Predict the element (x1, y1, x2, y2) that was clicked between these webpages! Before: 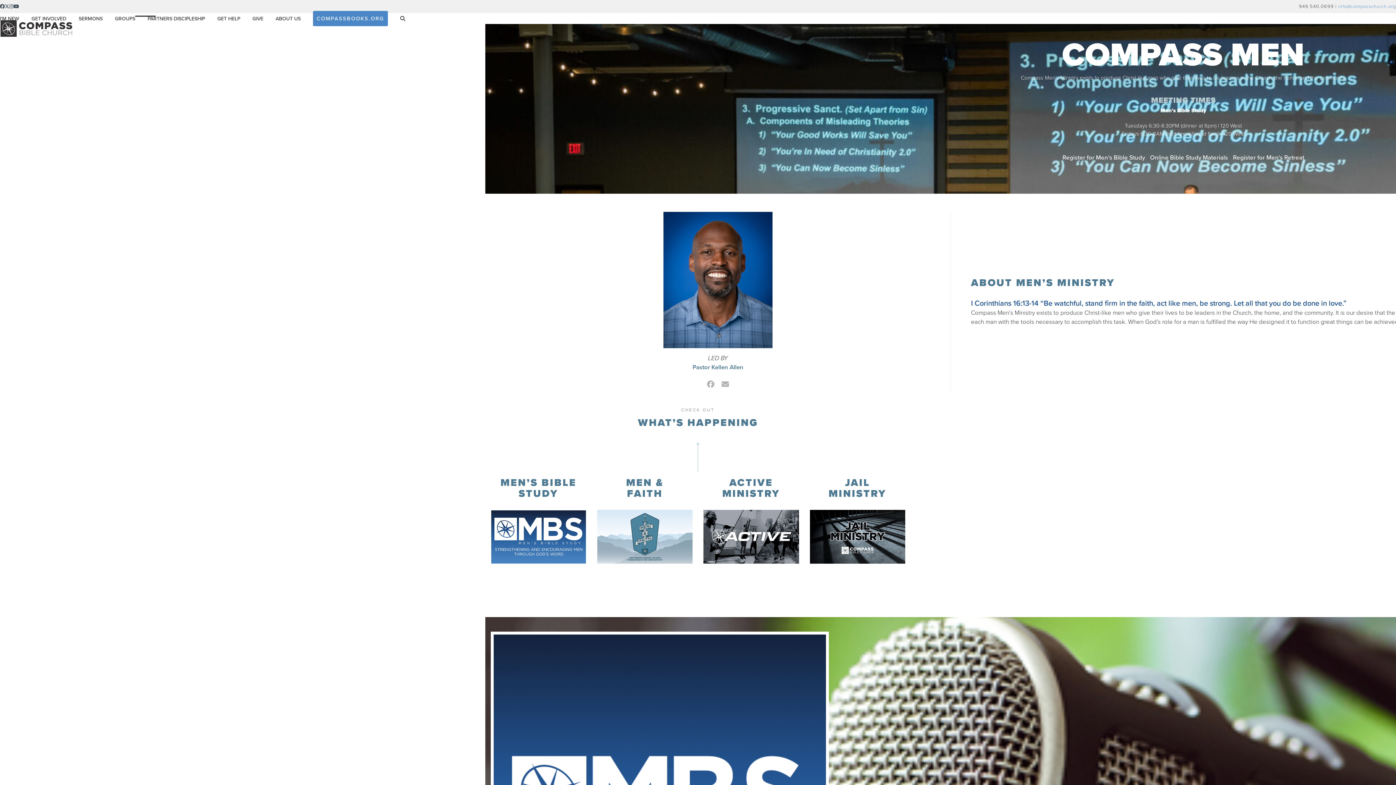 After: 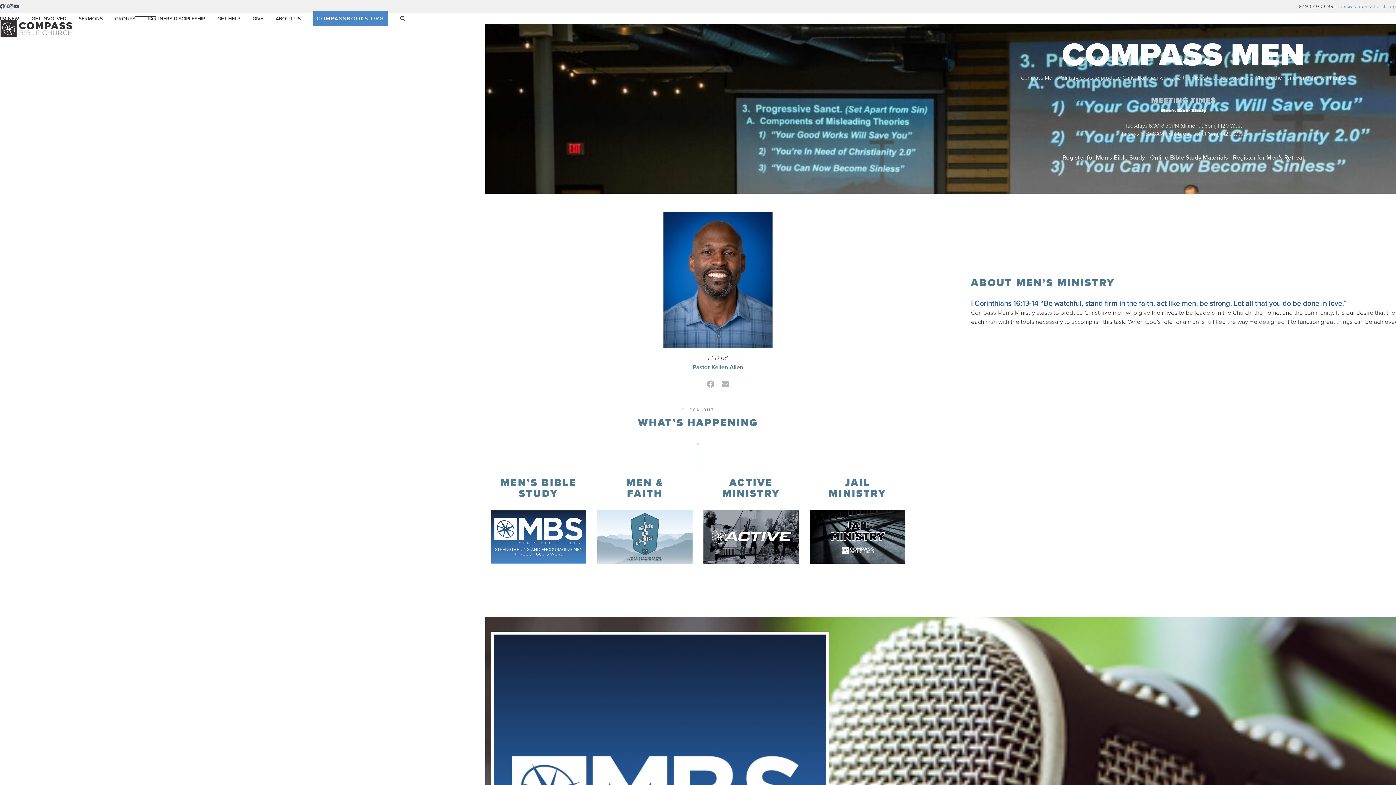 Action: bbox: (1232, 152, 1305, 162) label: Register for Men's Retreat